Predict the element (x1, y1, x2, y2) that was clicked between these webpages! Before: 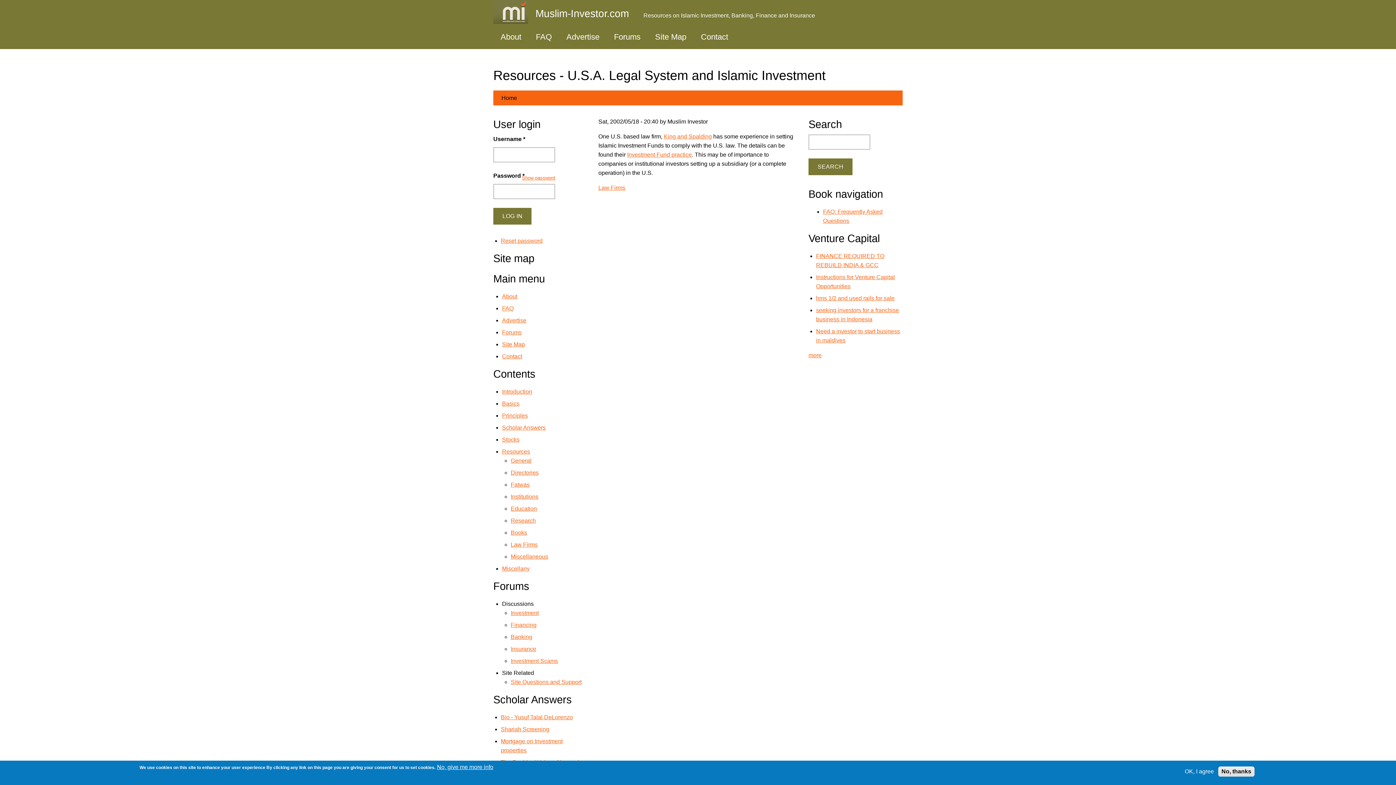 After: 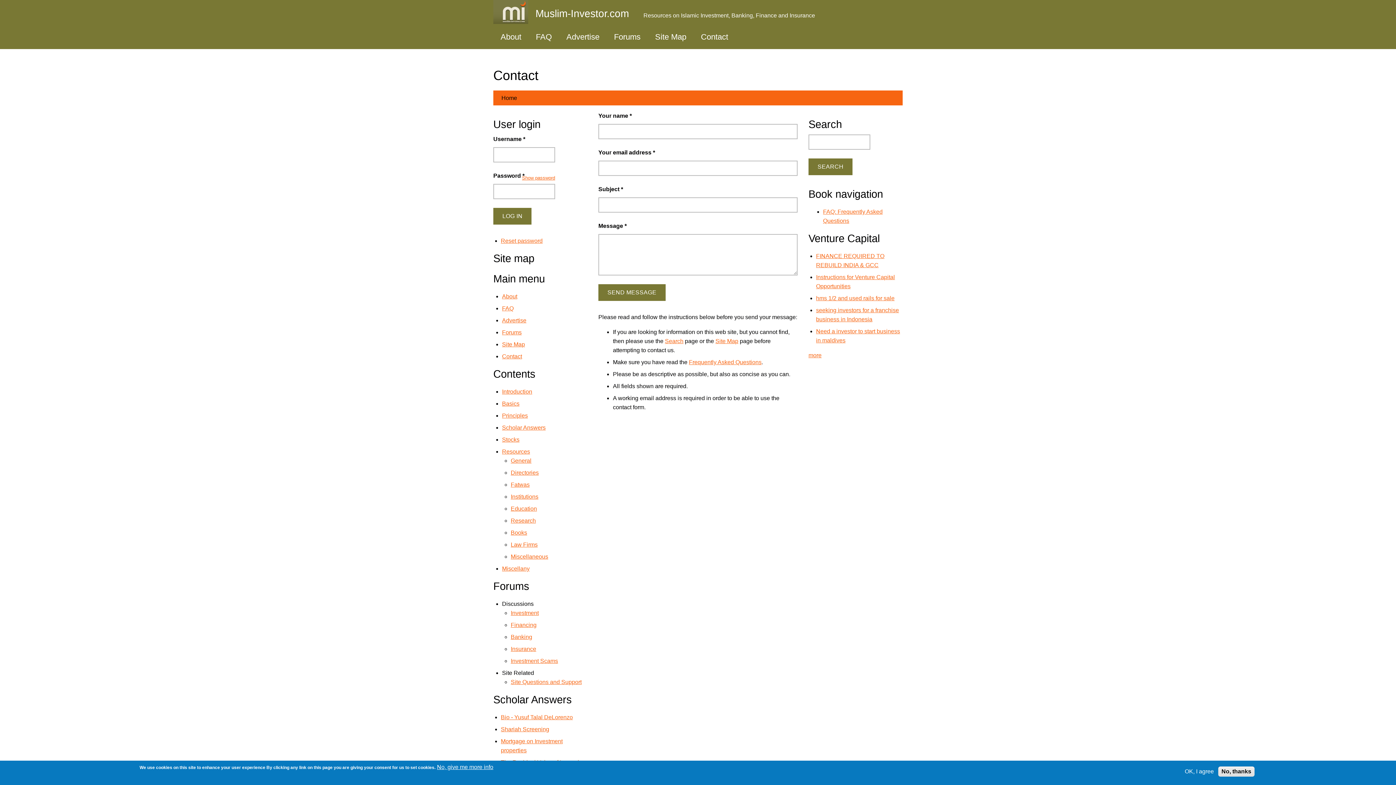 Action: label: Contact bbox: (502, 353, 522, 359)